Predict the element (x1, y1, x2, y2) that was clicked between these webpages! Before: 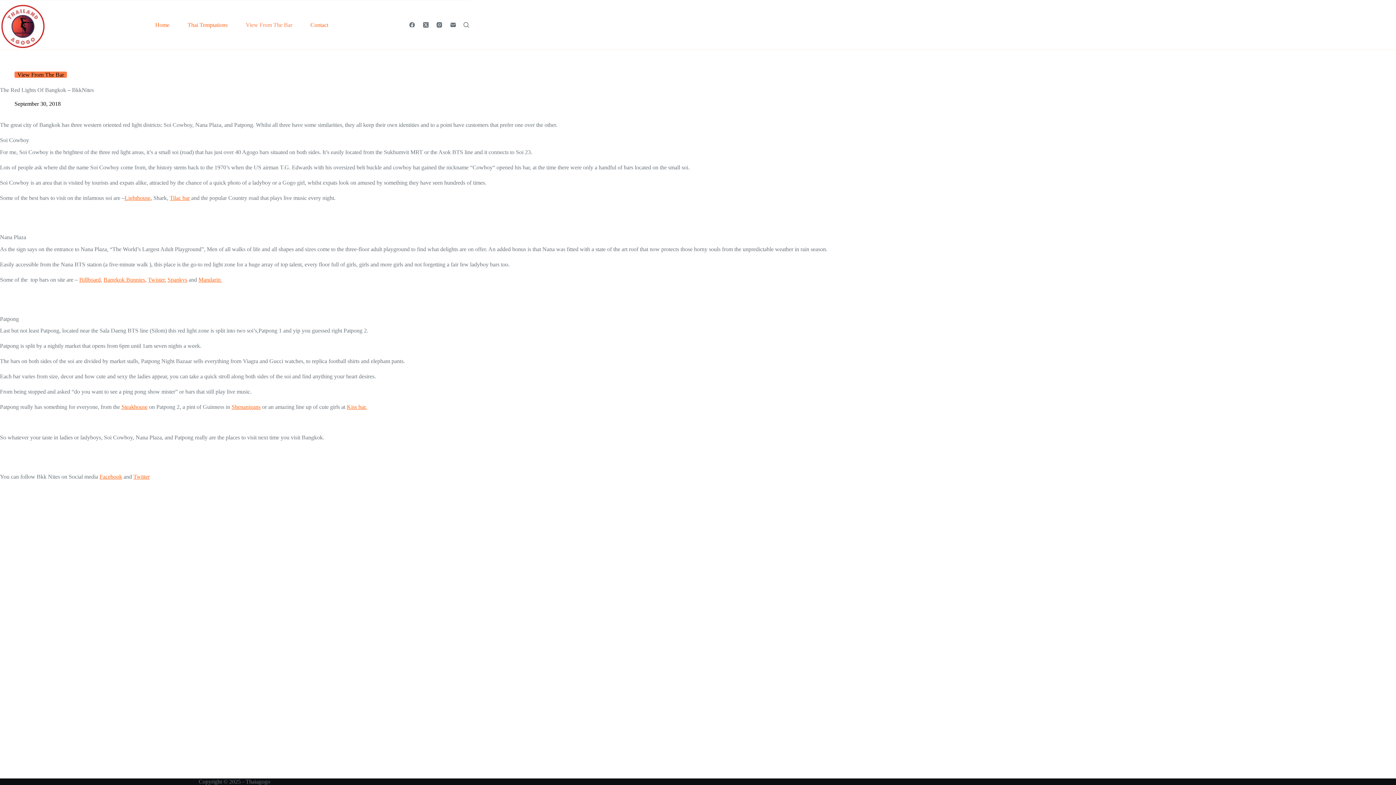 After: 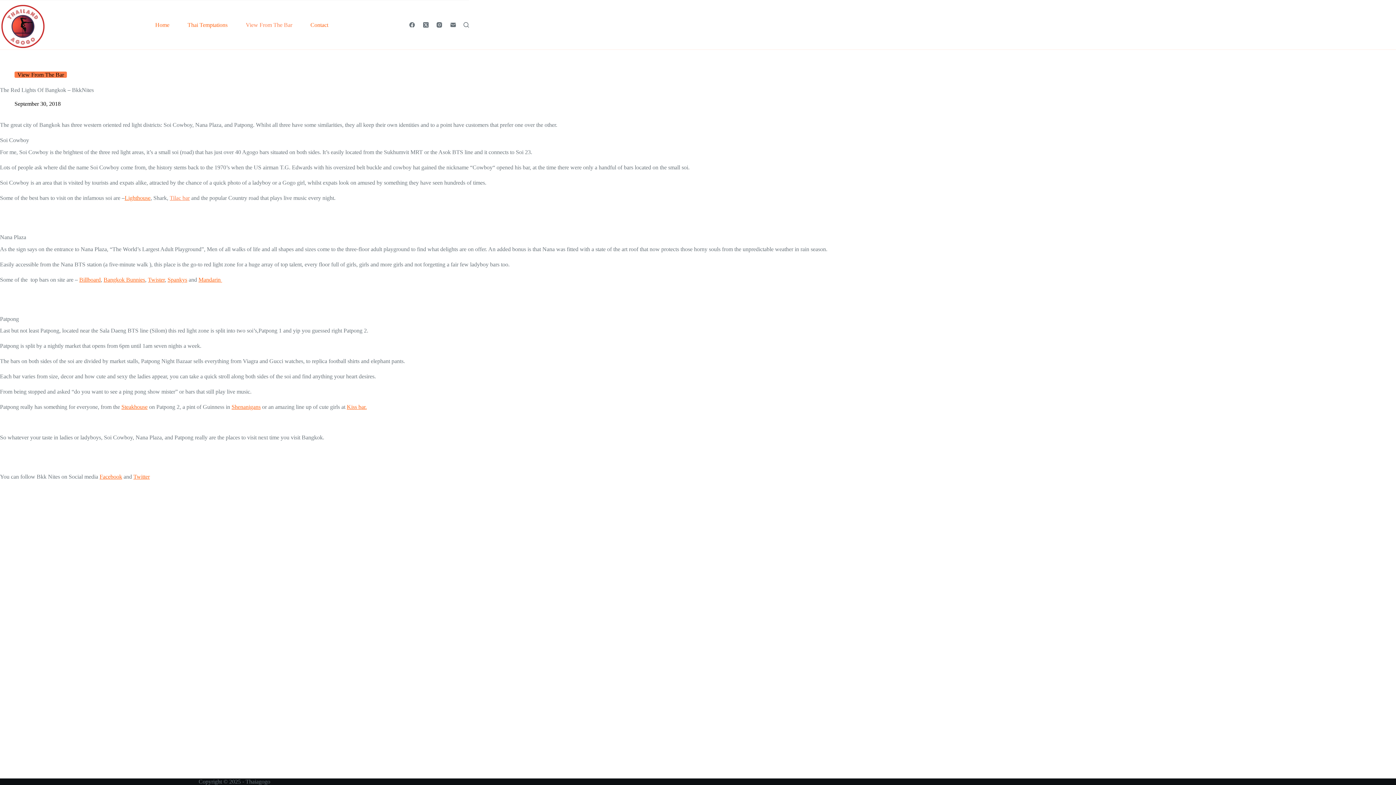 Action: label: Tilac bar bbox: (169, 194, 189, 201)